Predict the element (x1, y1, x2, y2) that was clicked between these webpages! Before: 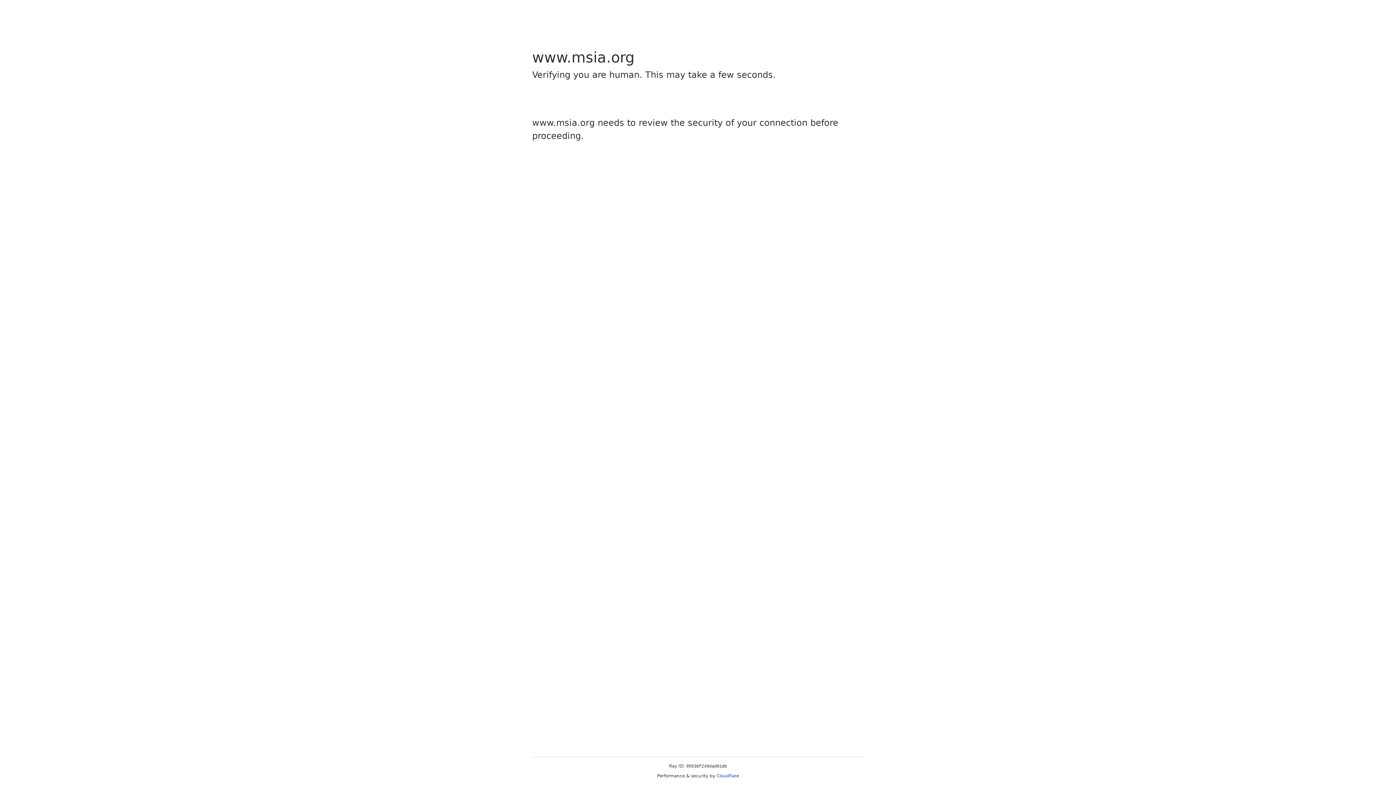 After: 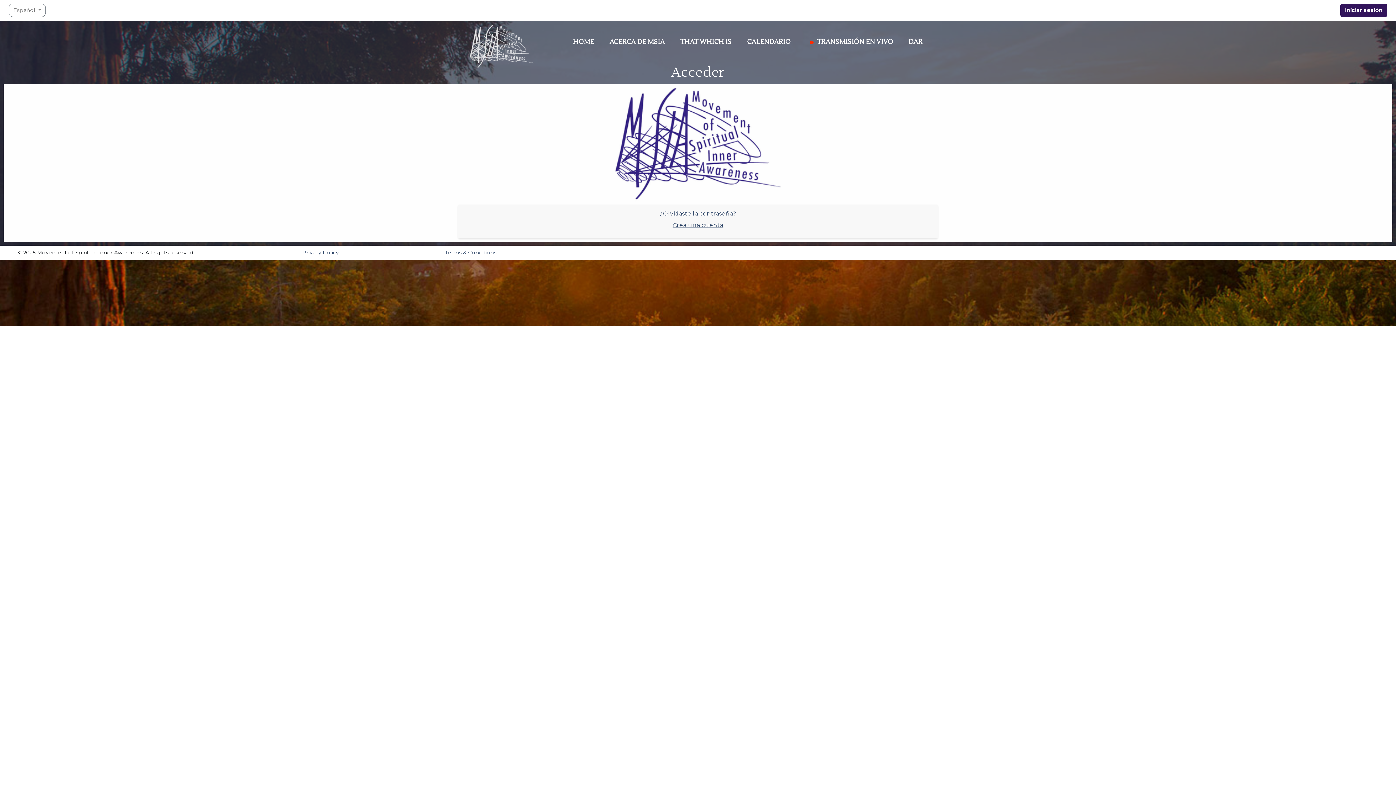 Action: label: Cloudflare bbox: (716, 773, 739, 778)